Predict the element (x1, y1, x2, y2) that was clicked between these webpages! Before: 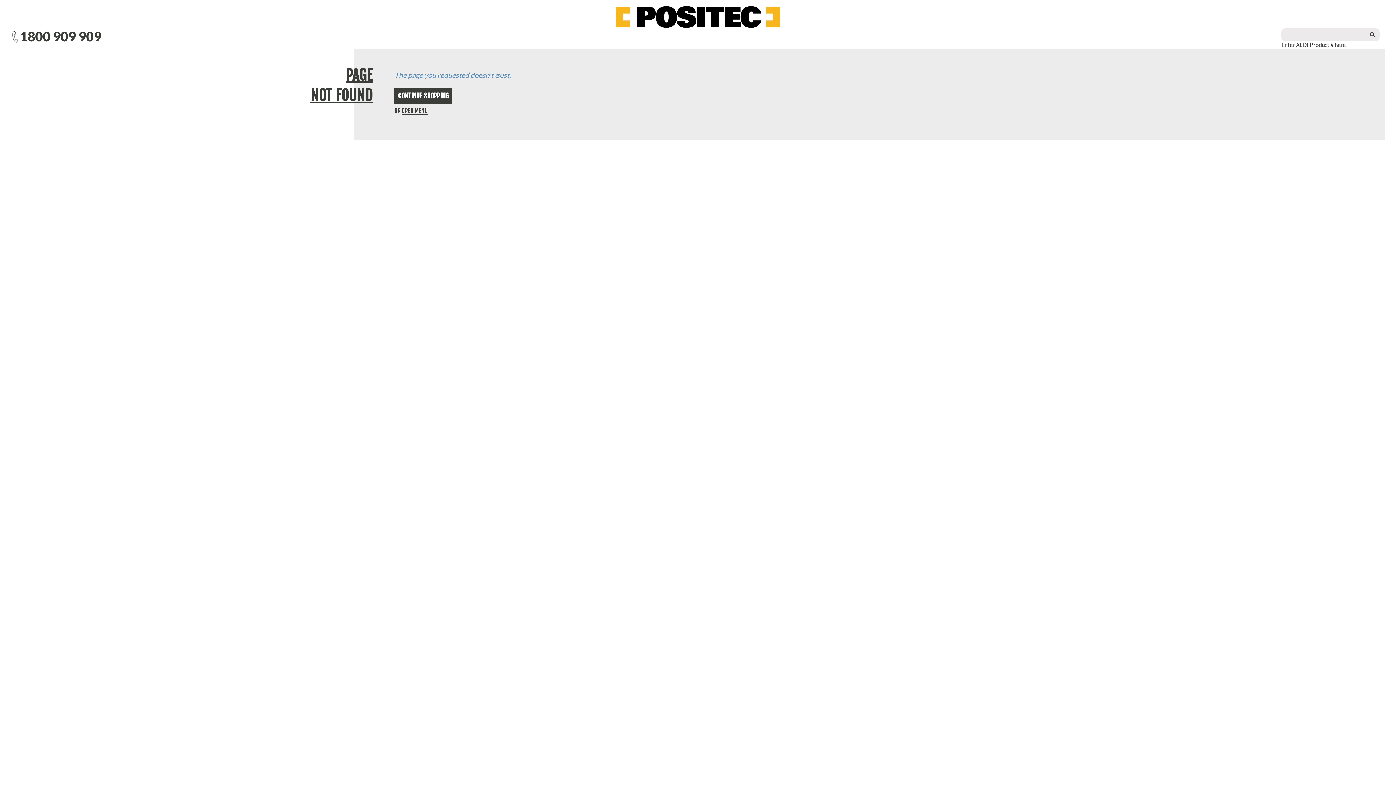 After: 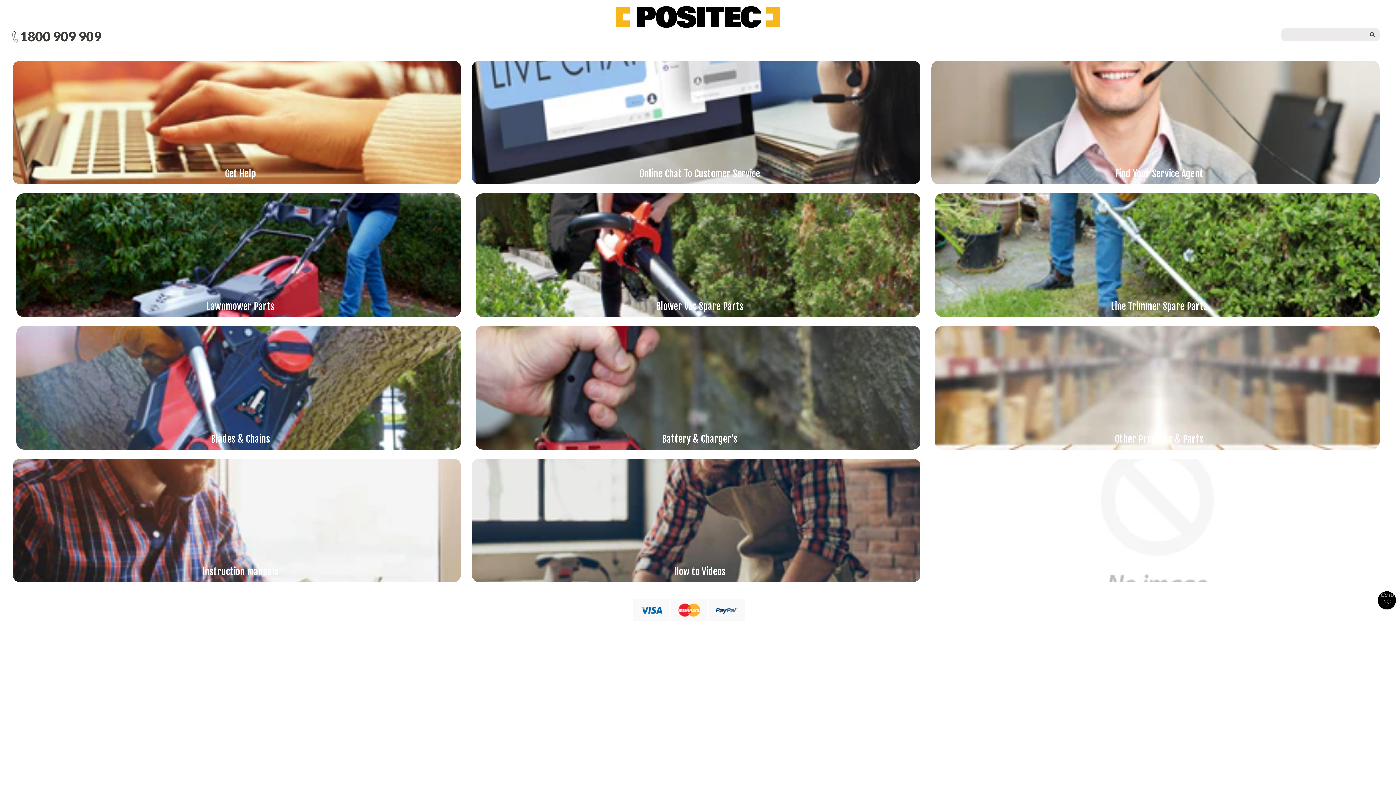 Action: label: CONTINUE SHOPPING bbox: (394, 88, 452, 103)